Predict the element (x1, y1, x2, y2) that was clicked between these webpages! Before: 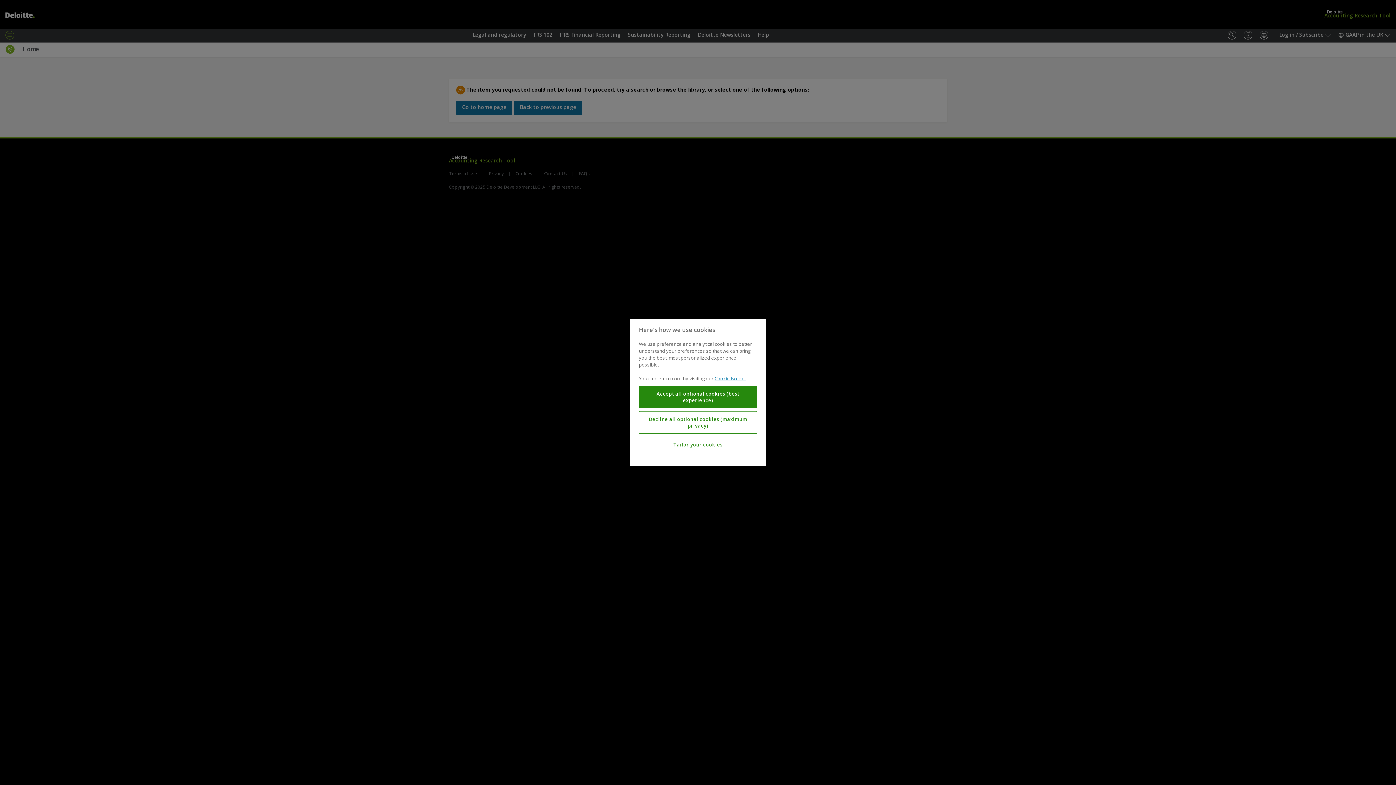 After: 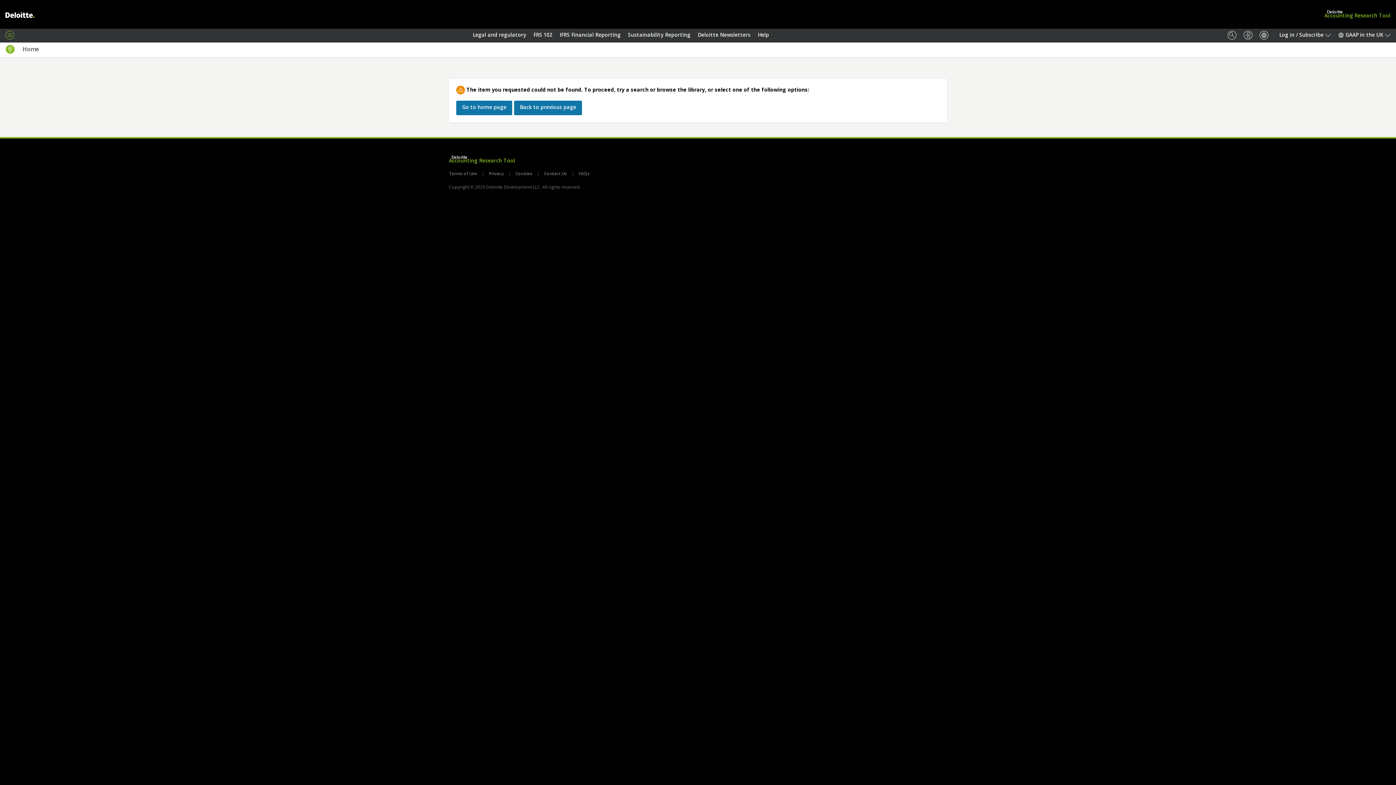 Action: bbox: (639, 411, 757, 434) label: Decline all optional cookies (maximum privacy)